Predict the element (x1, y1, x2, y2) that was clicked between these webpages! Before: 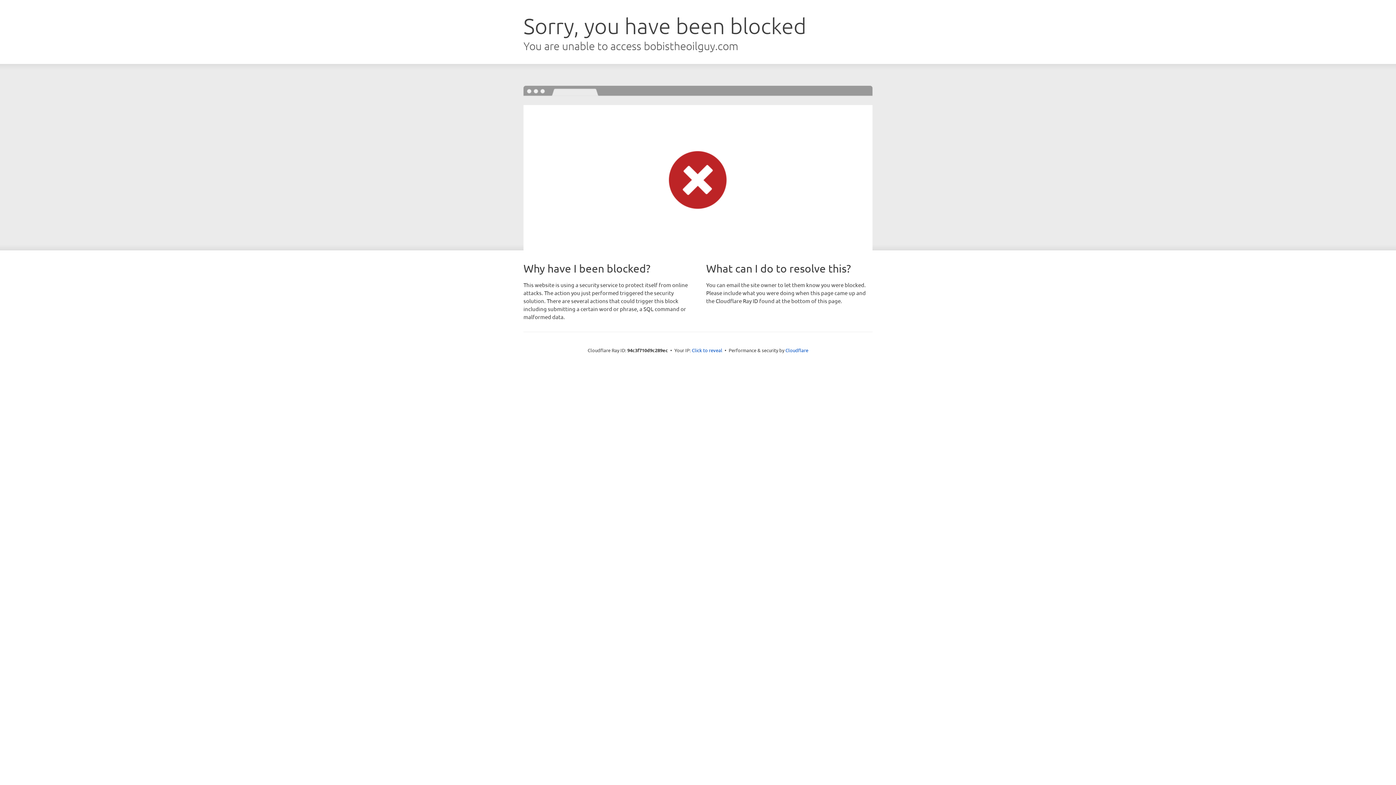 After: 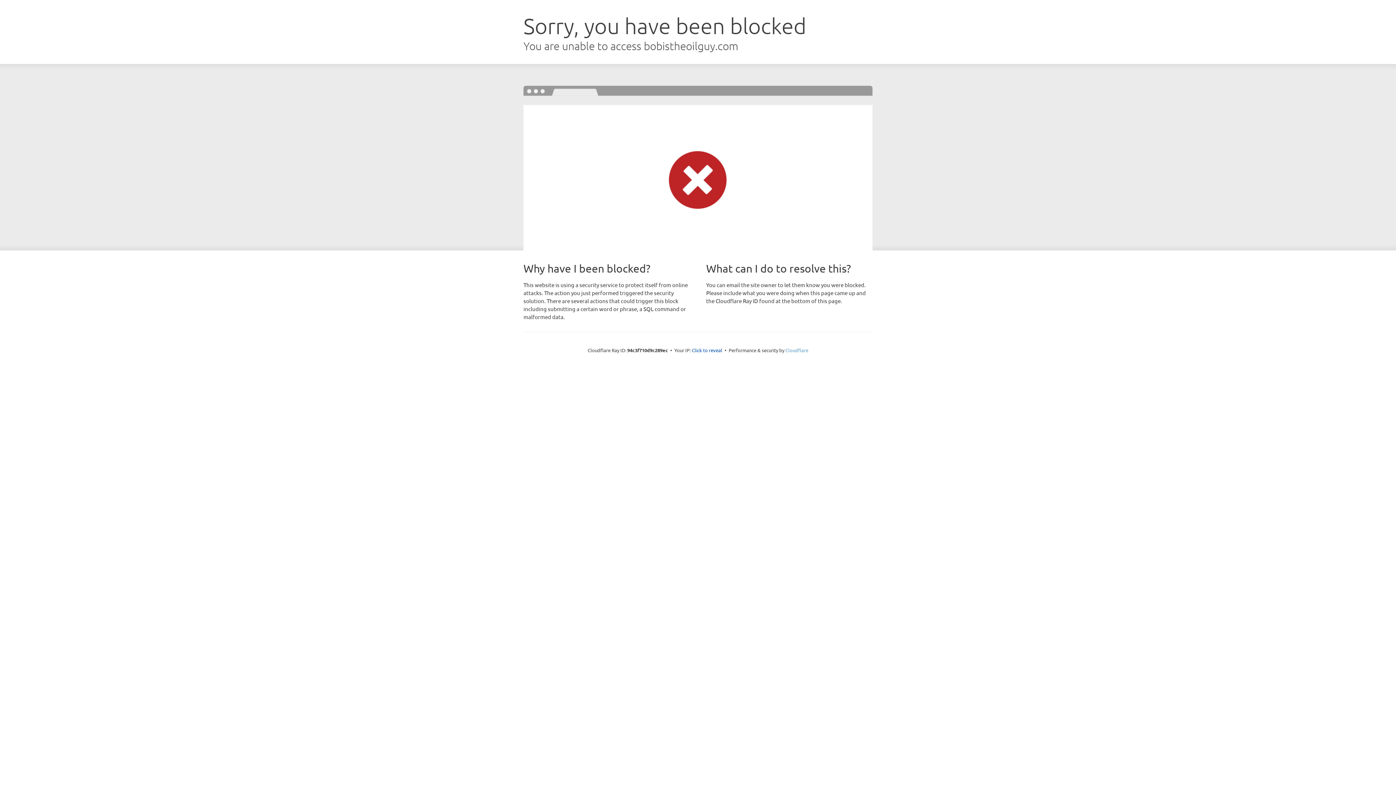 Action: bbox: (785, 347, 808, 353) label: Cloudflare